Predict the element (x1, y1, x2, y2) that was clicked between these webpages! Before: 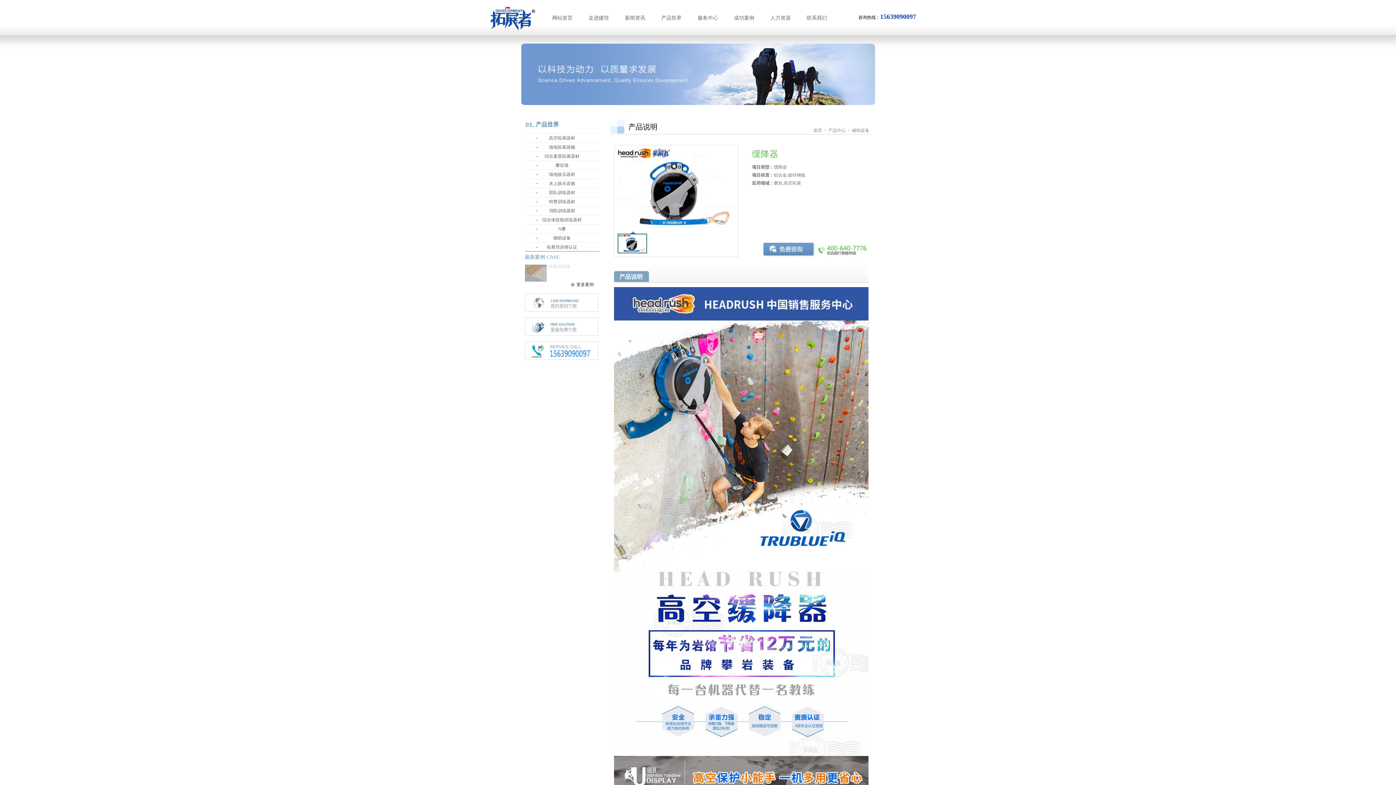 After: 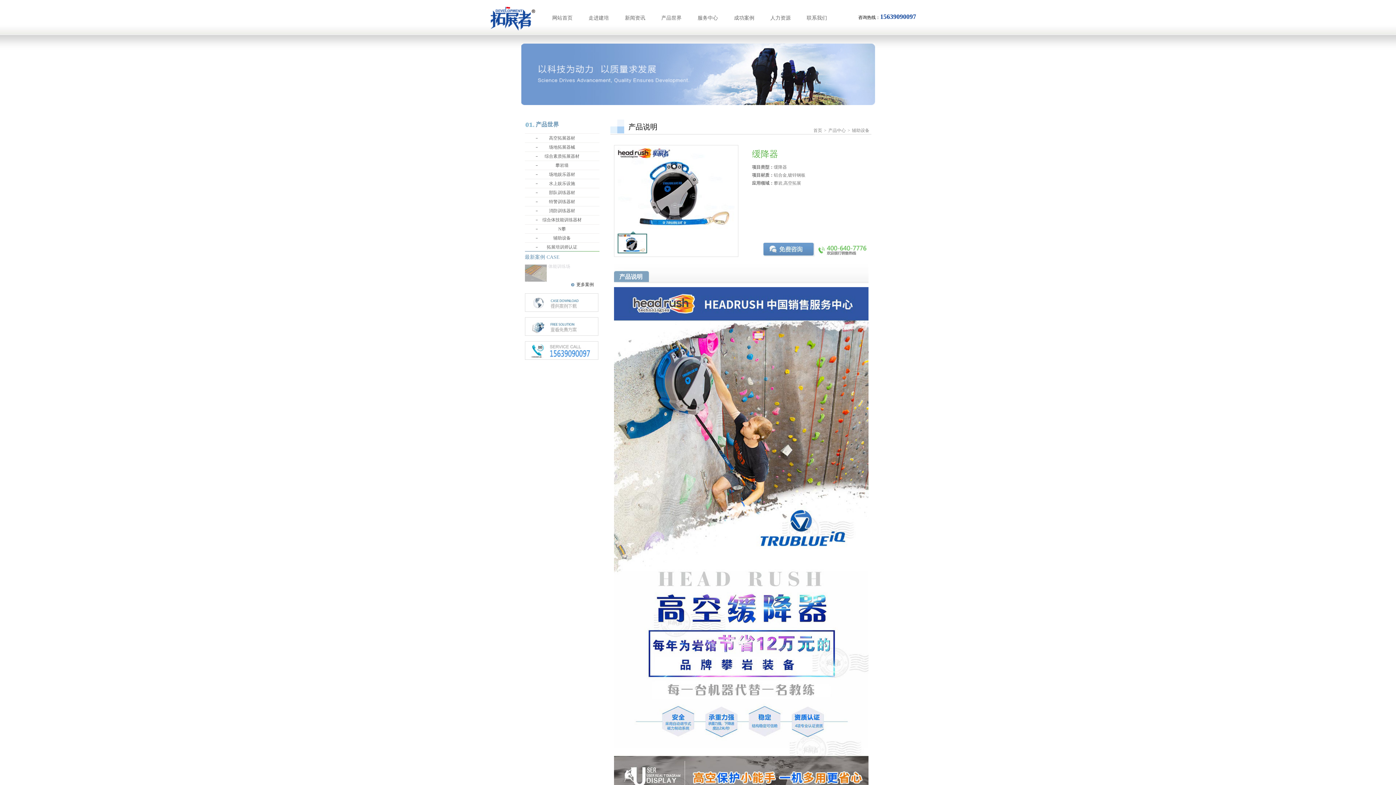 Action: bbox: (816, 244, 868, 249)